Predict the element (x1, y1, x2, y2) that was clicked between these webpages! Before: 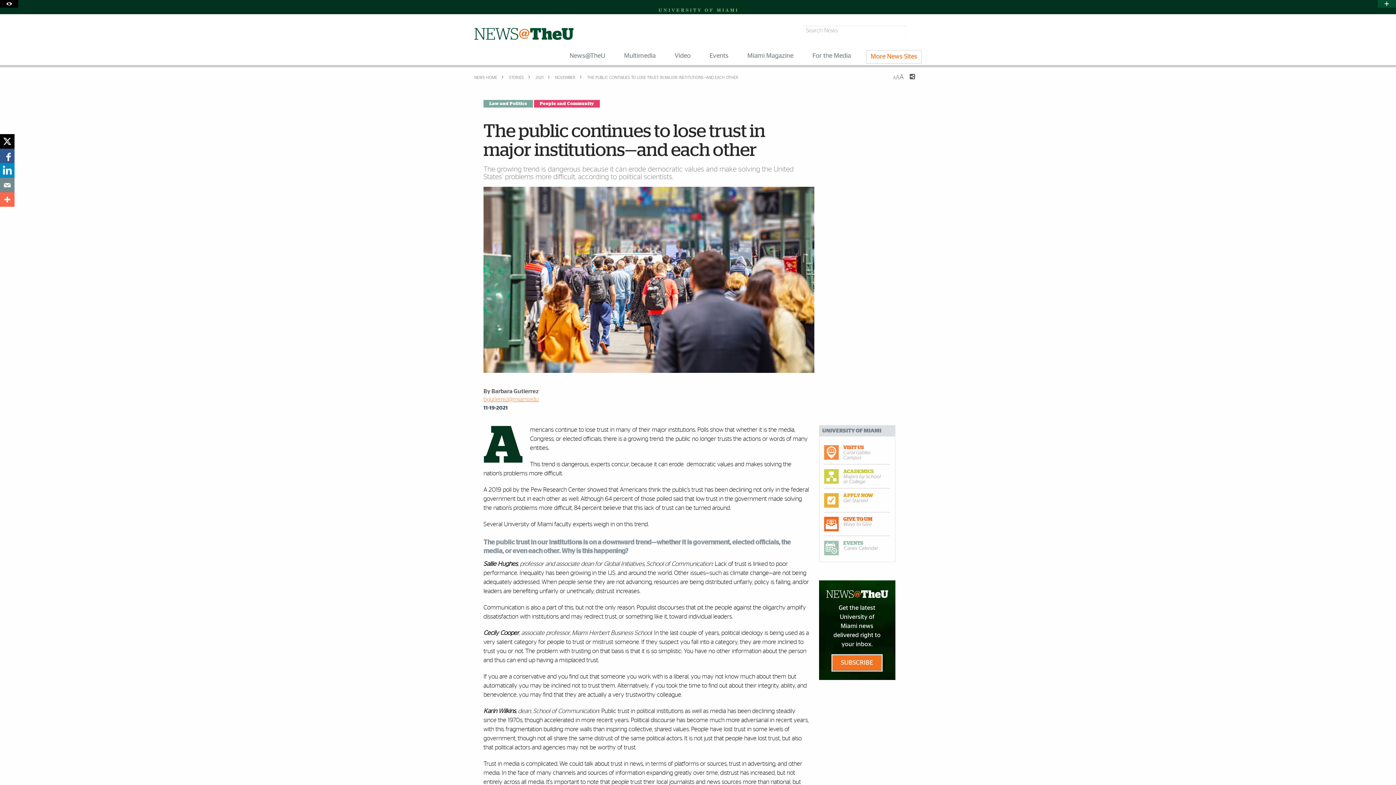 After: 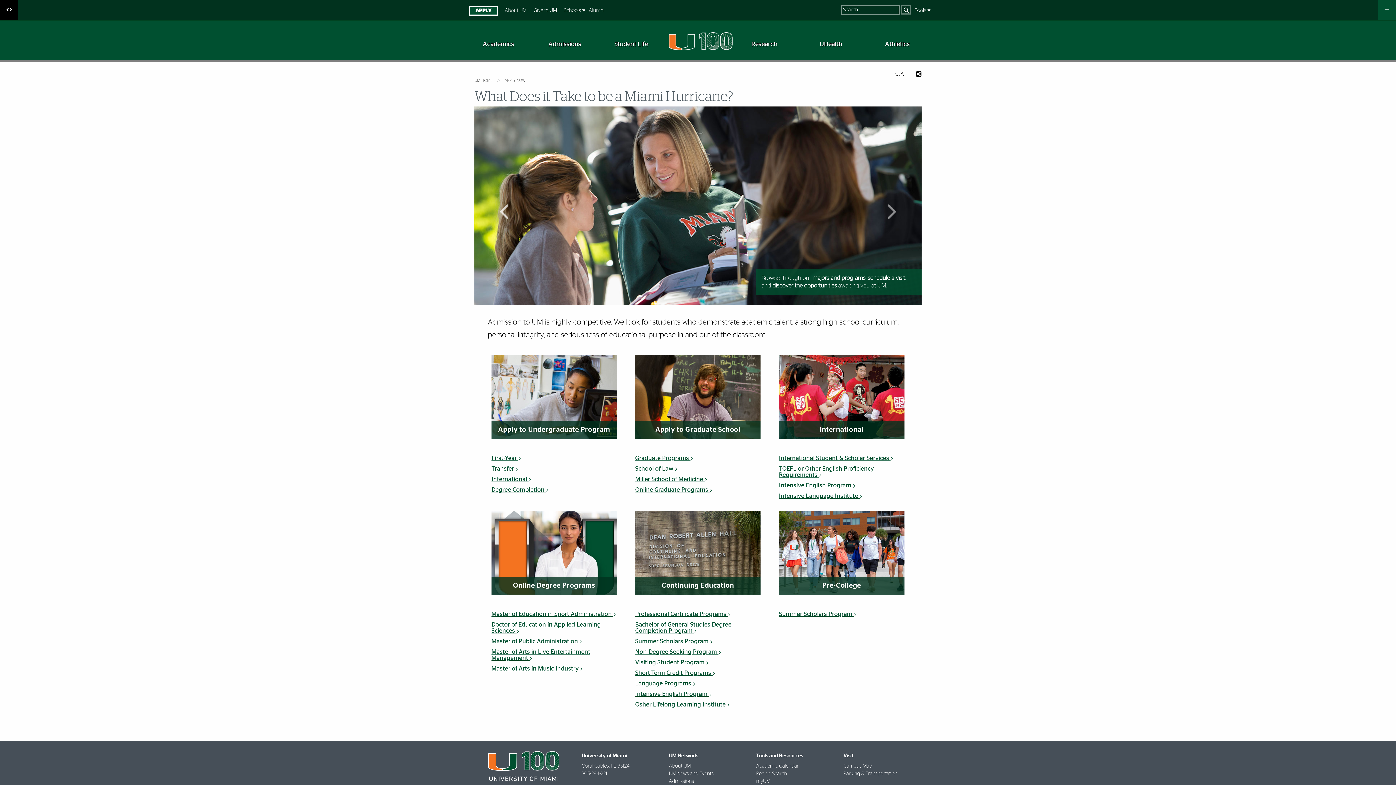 Action: bbox: (824, 493, 838, 507)